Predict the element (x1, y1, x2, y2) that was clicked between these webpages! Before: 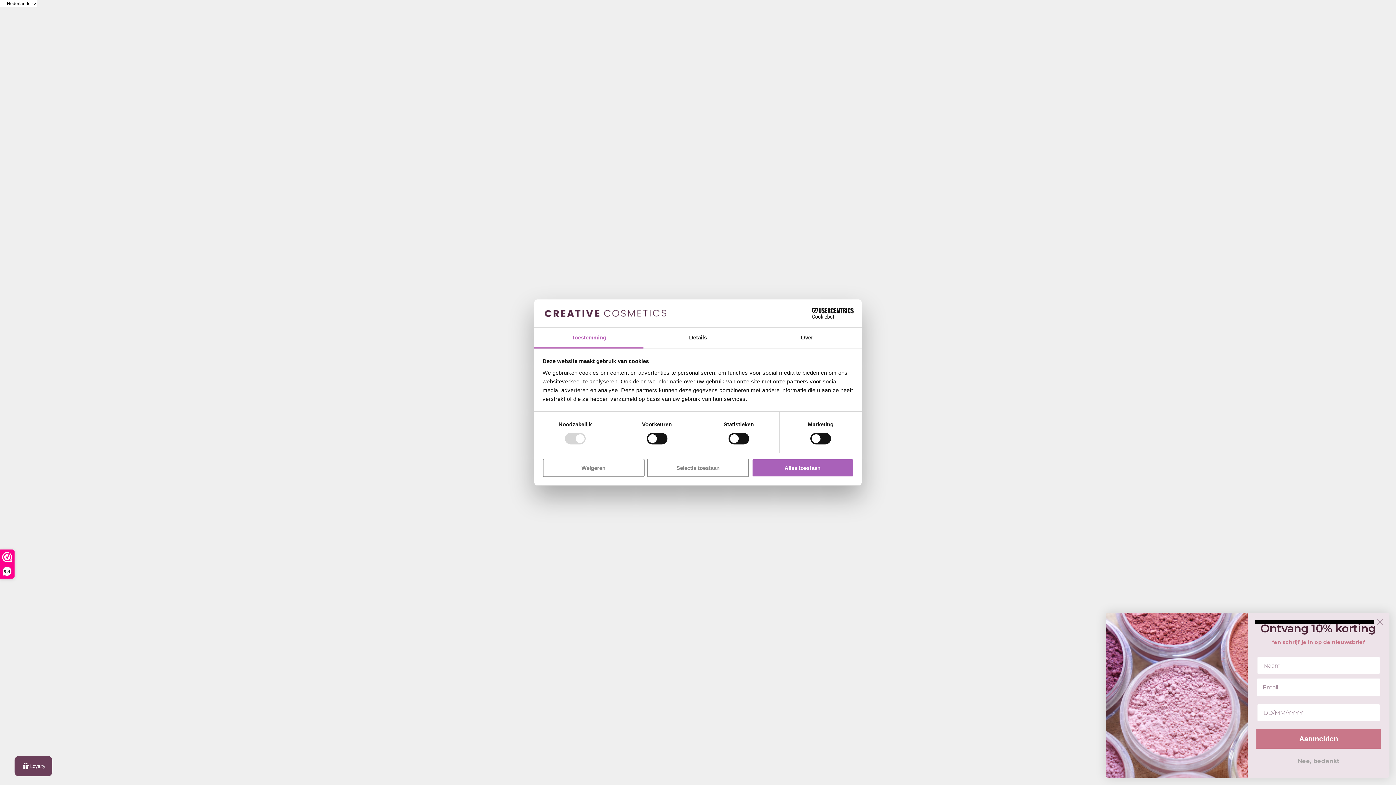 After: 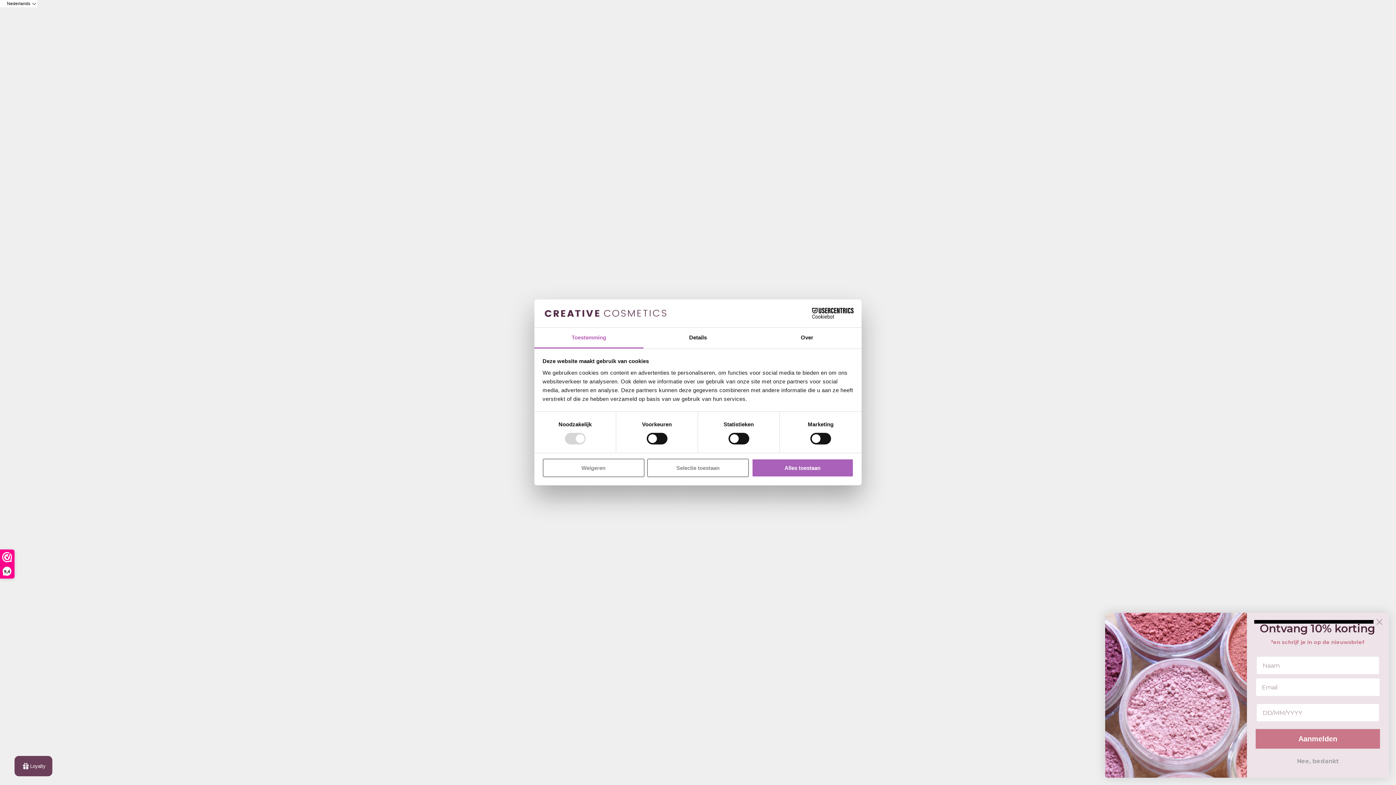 Action: label: Toestemming bbox: (534, 327, 643, 348)